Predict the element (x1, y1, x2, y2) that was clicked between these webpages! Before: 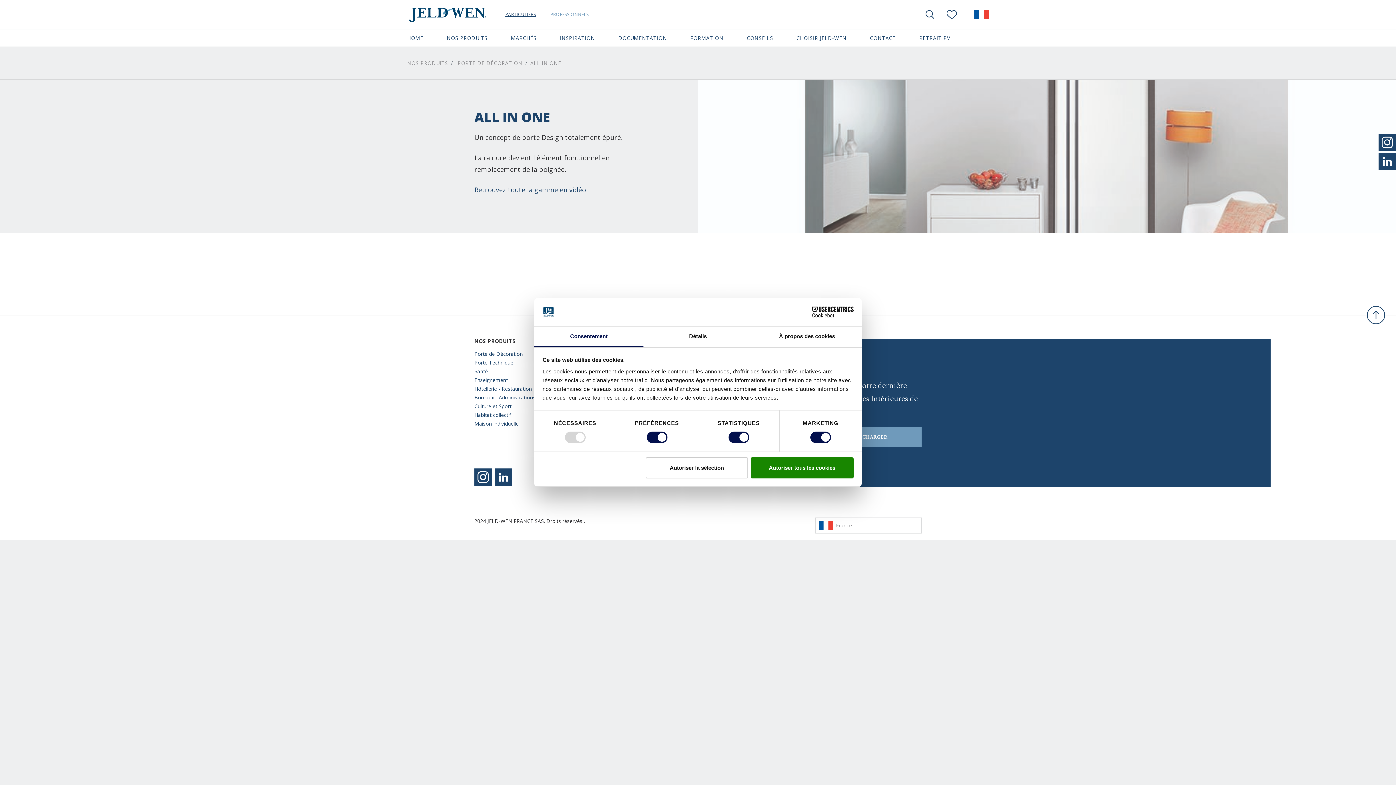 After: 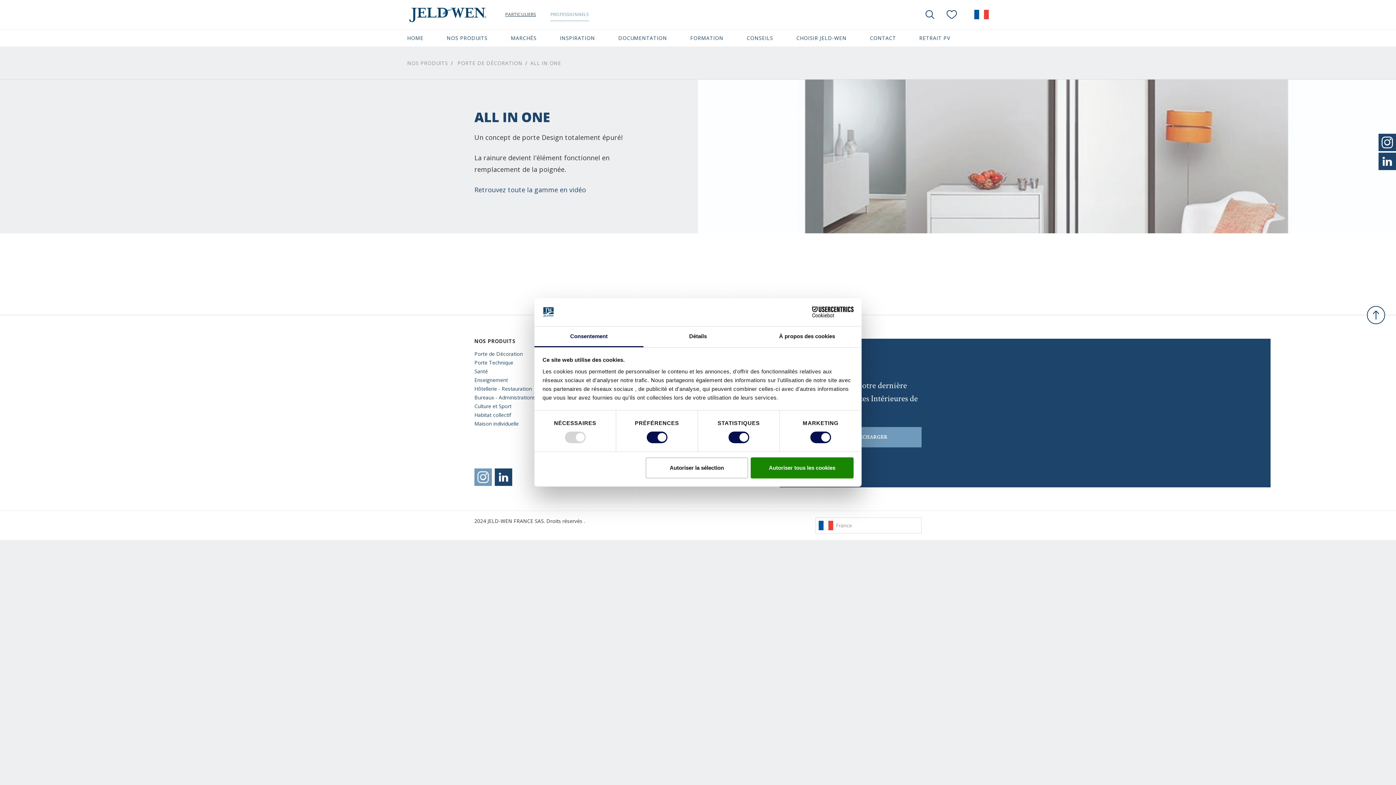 Action: bbox: (474, 468, 492, 486)